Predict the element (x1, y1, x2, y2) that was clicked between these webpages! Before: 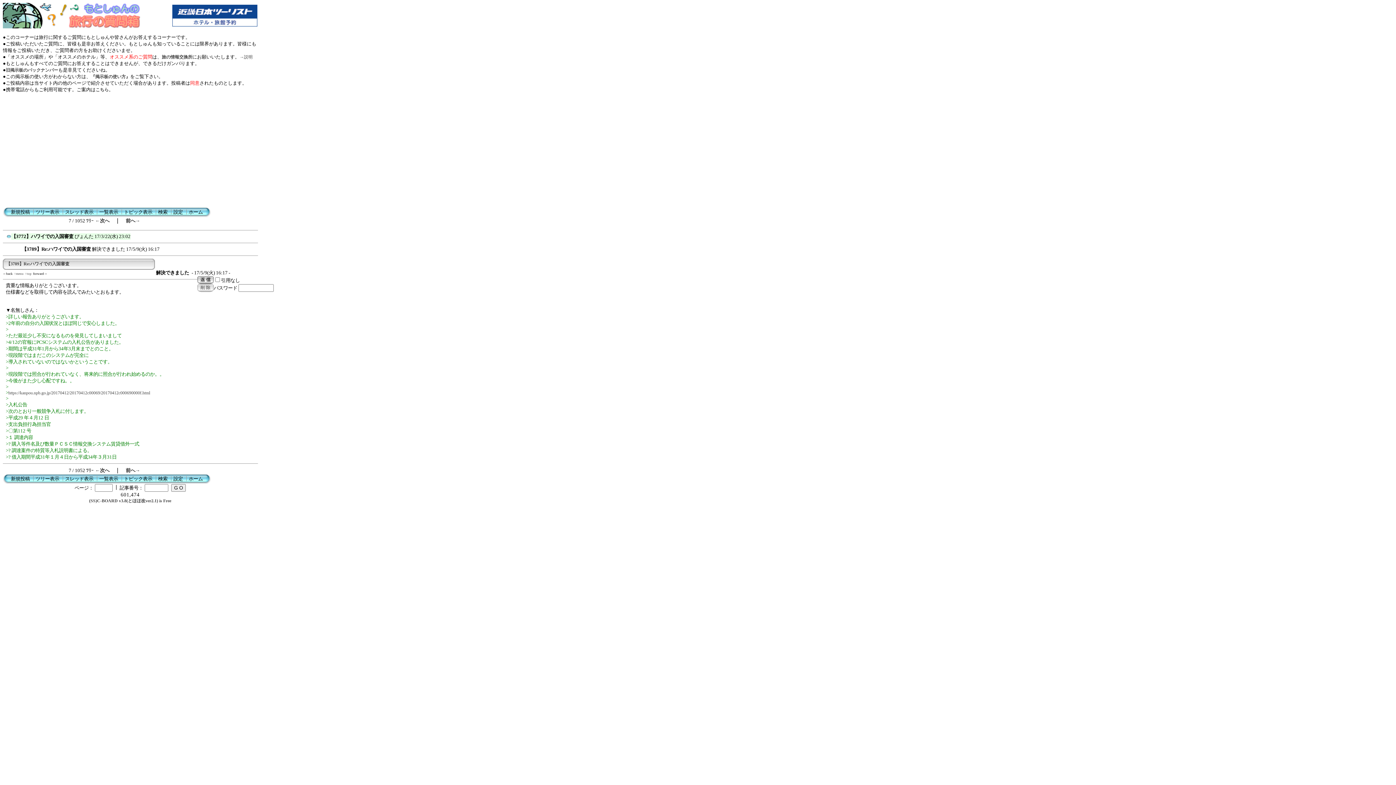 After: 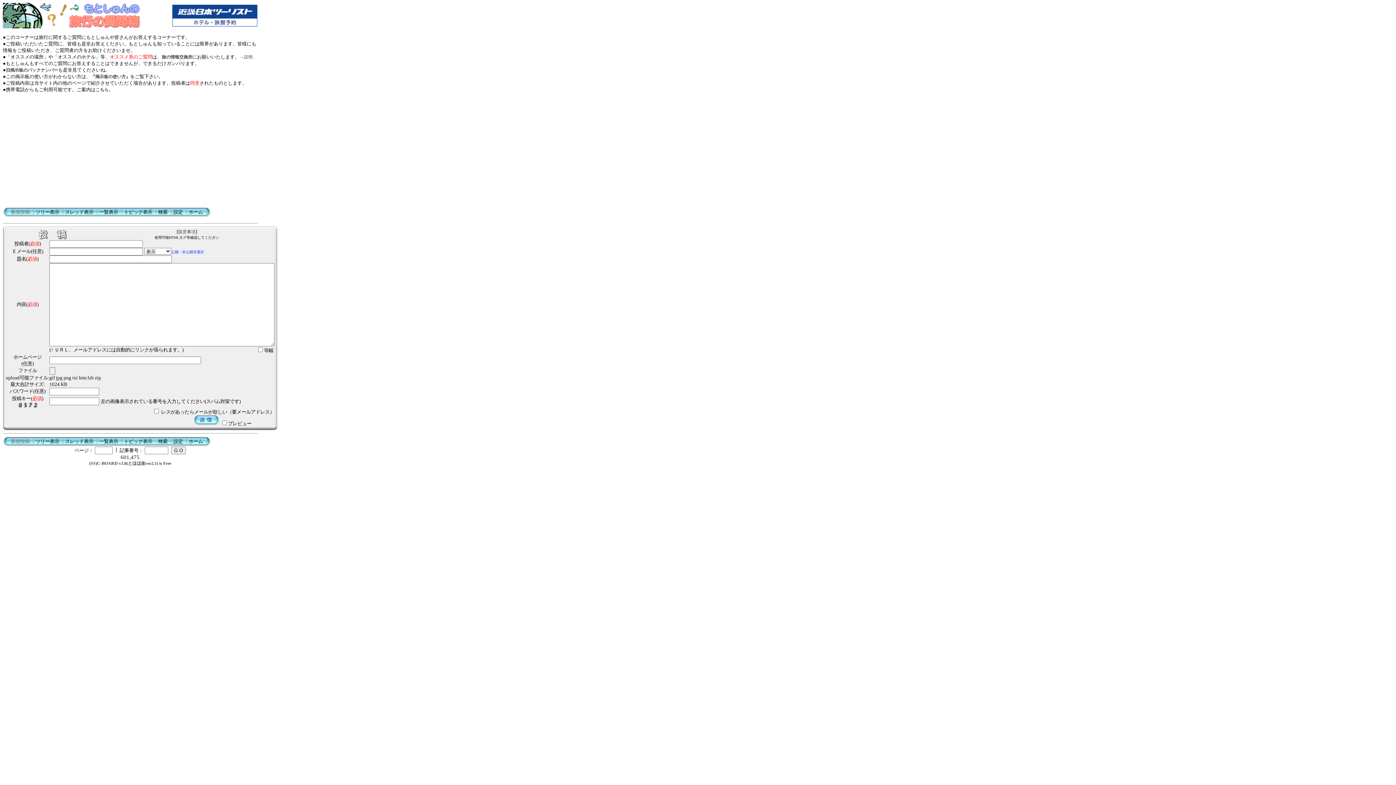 Action: label: 新規投稿 bbox: (10, 209, 29, 214)